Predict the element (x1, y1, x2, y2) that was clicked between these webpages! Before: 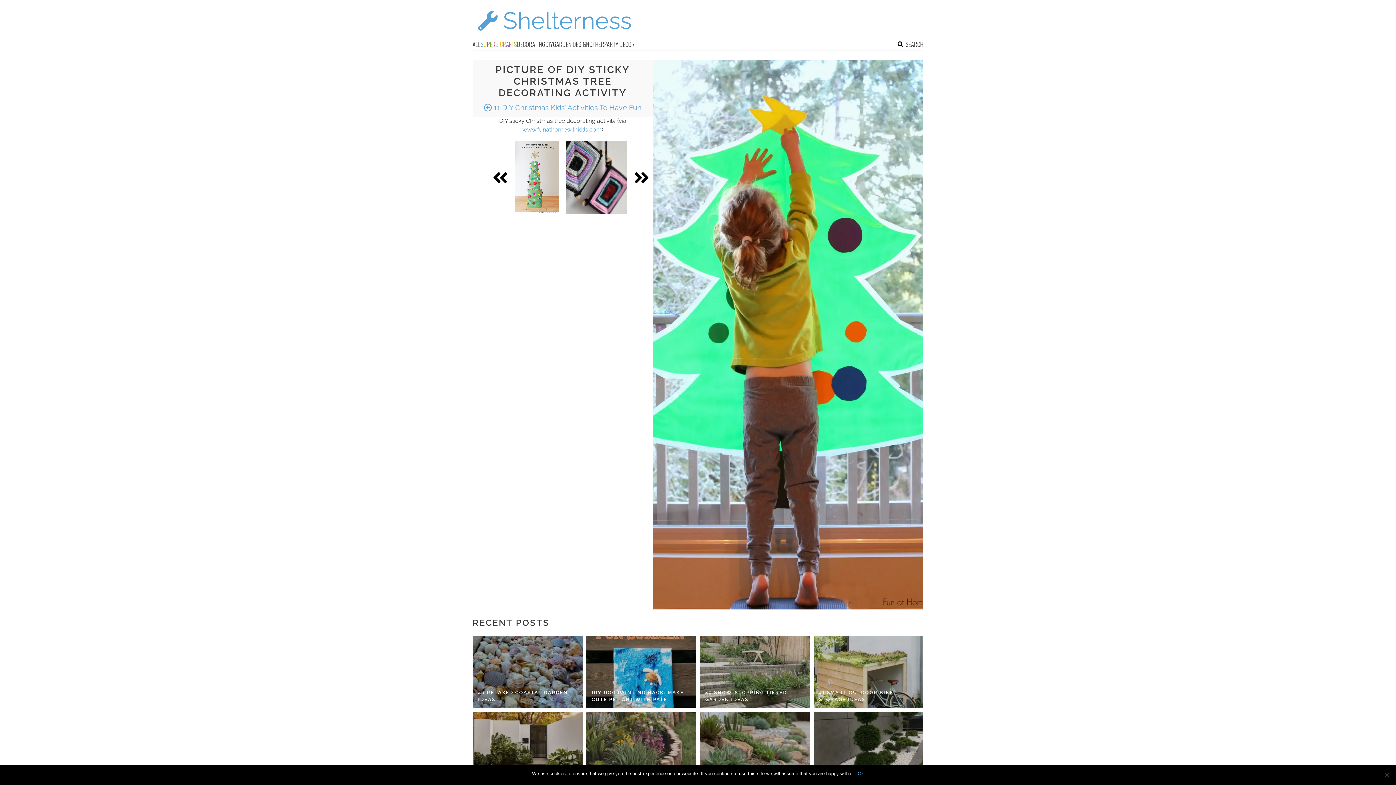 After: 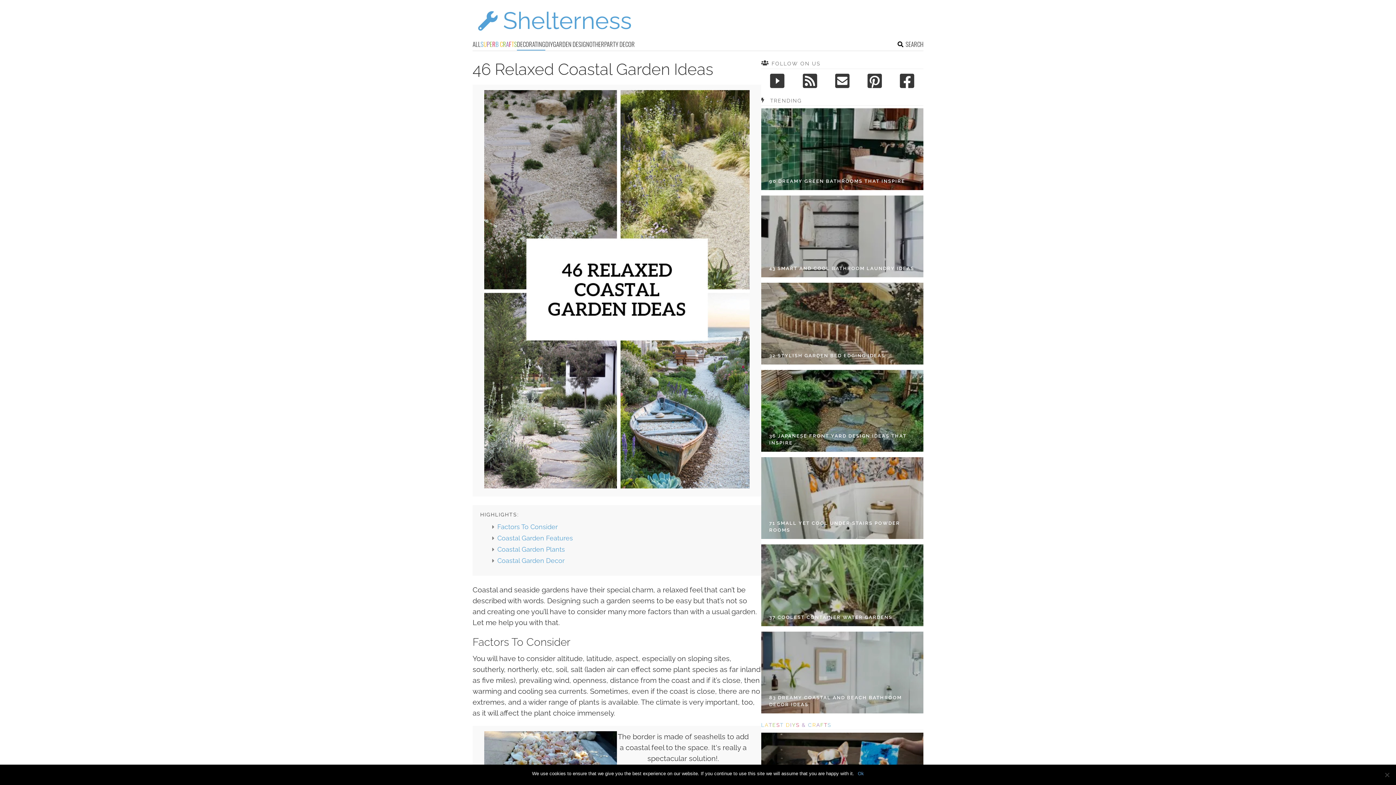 Action: bbox: (478, 689, 577, 703) label: 46 RELAXED COASTAL GARDEN IDEAS